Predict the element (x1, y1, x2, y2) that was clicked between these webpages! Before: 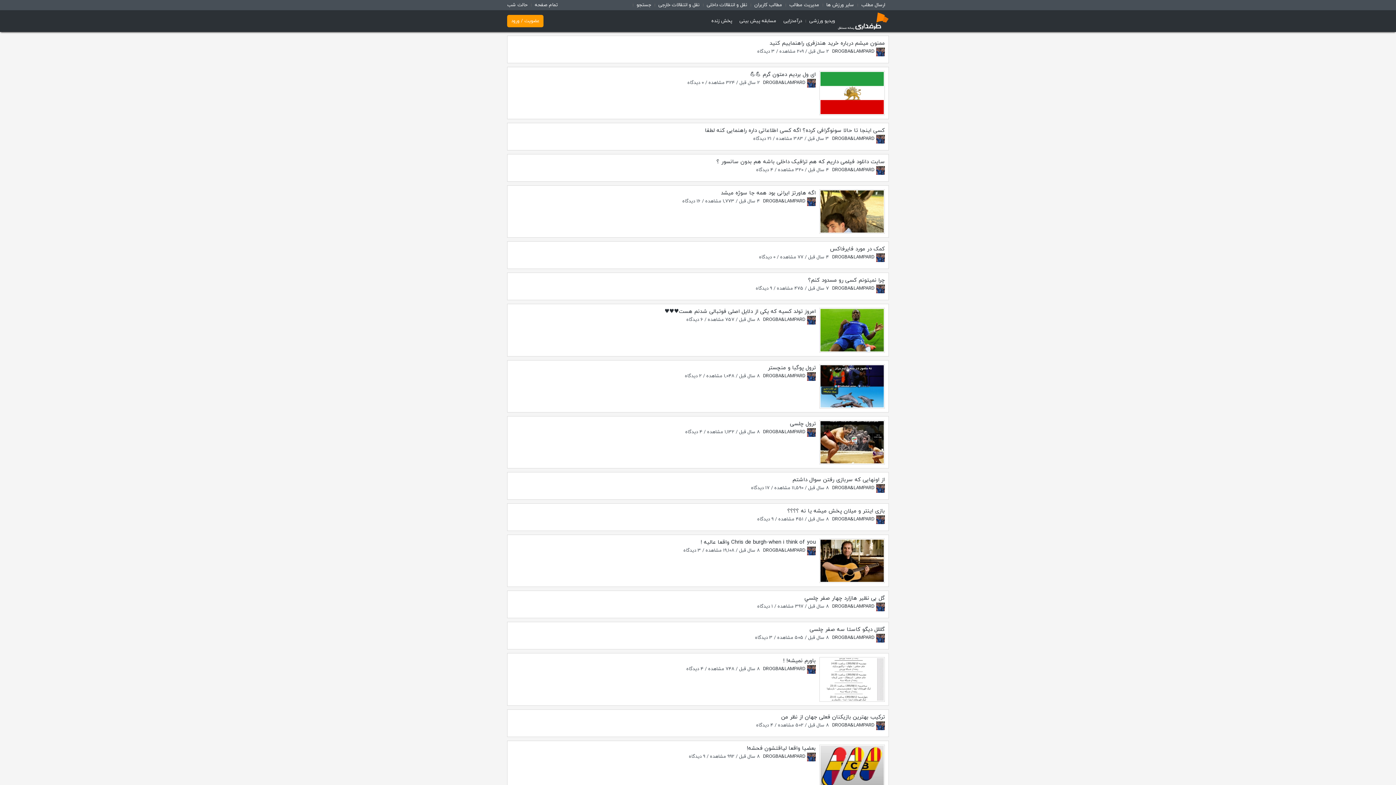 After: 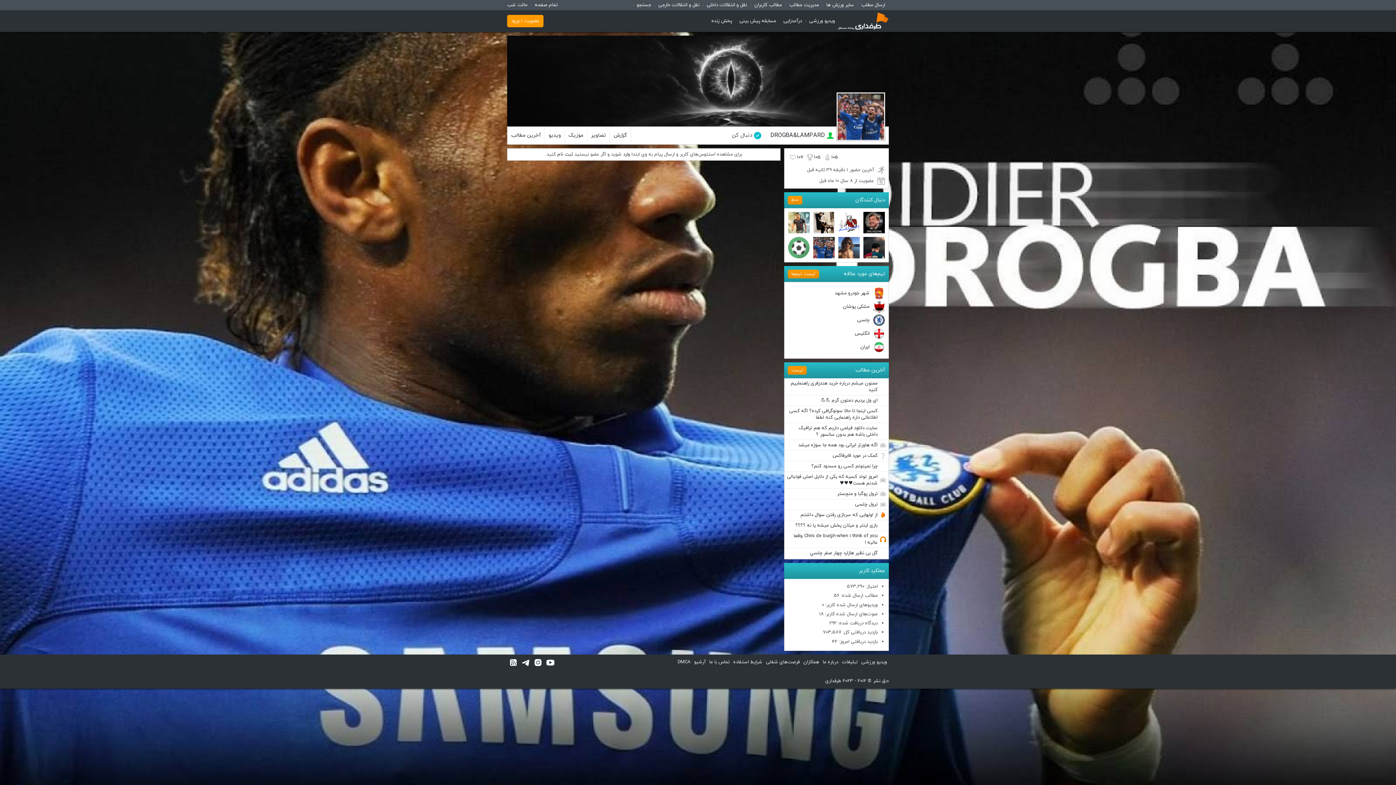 Action: bbox: (761, 316, 805, 324) label: DROGBA&LAMPARD ‌